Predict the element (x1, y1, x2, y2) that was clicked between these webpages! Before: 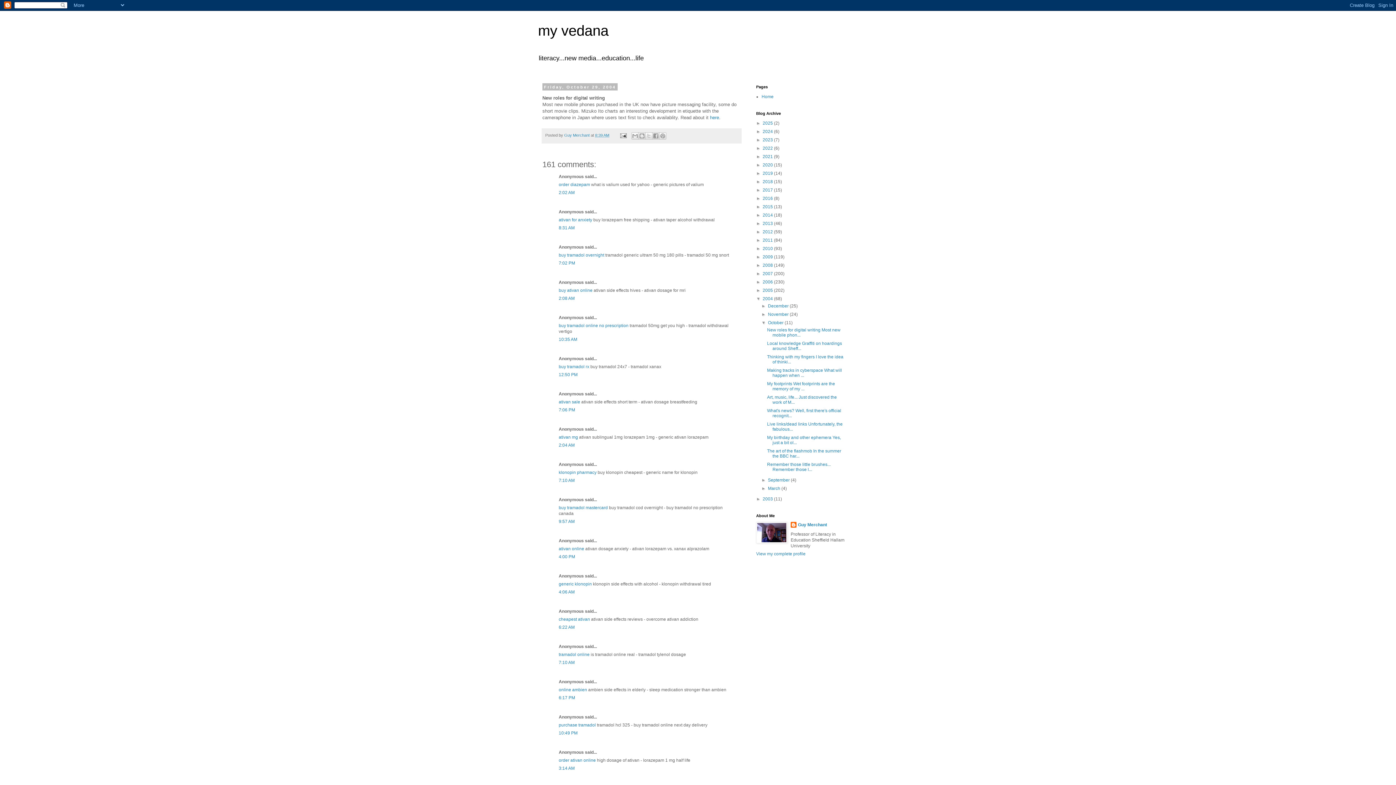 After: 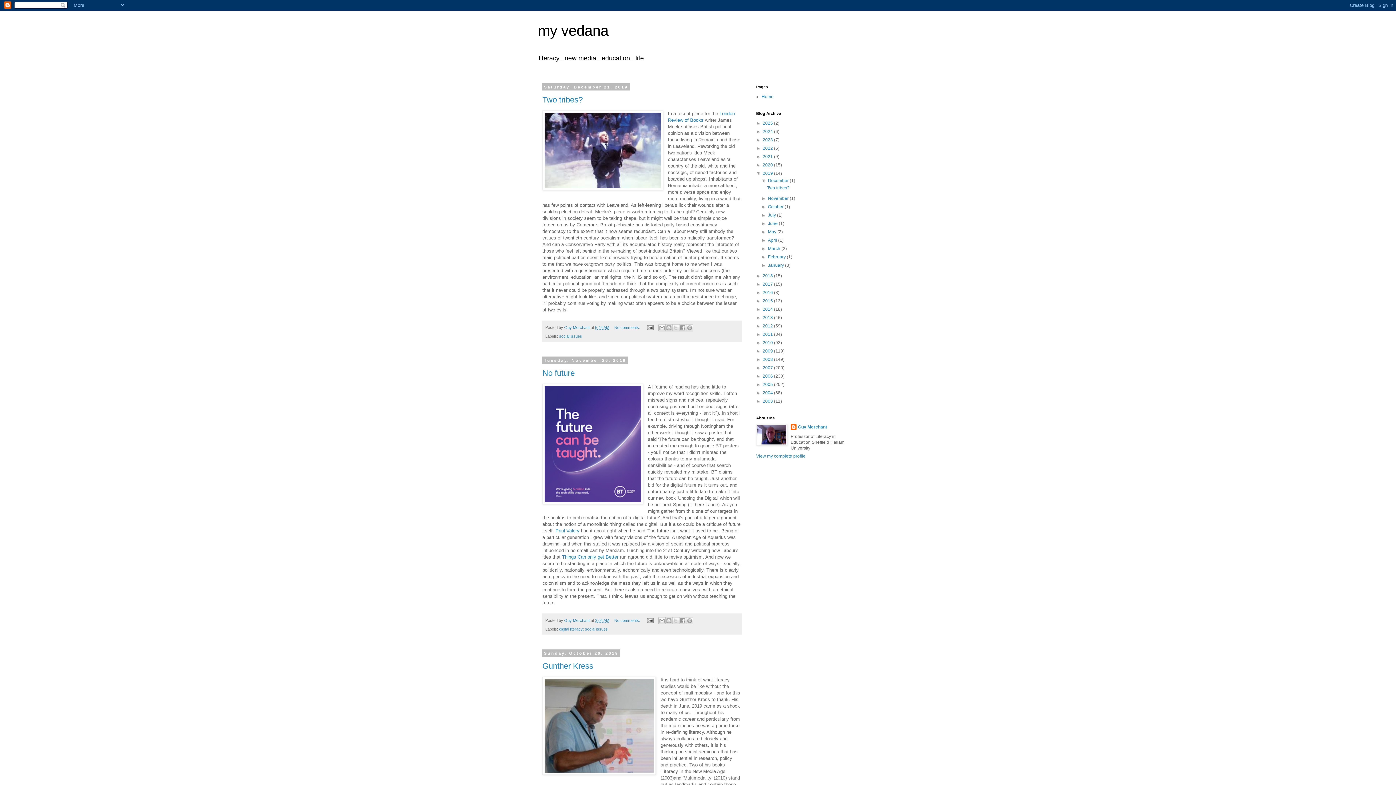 Action: bbox: (762, 170, 774, 176) label: 2019 